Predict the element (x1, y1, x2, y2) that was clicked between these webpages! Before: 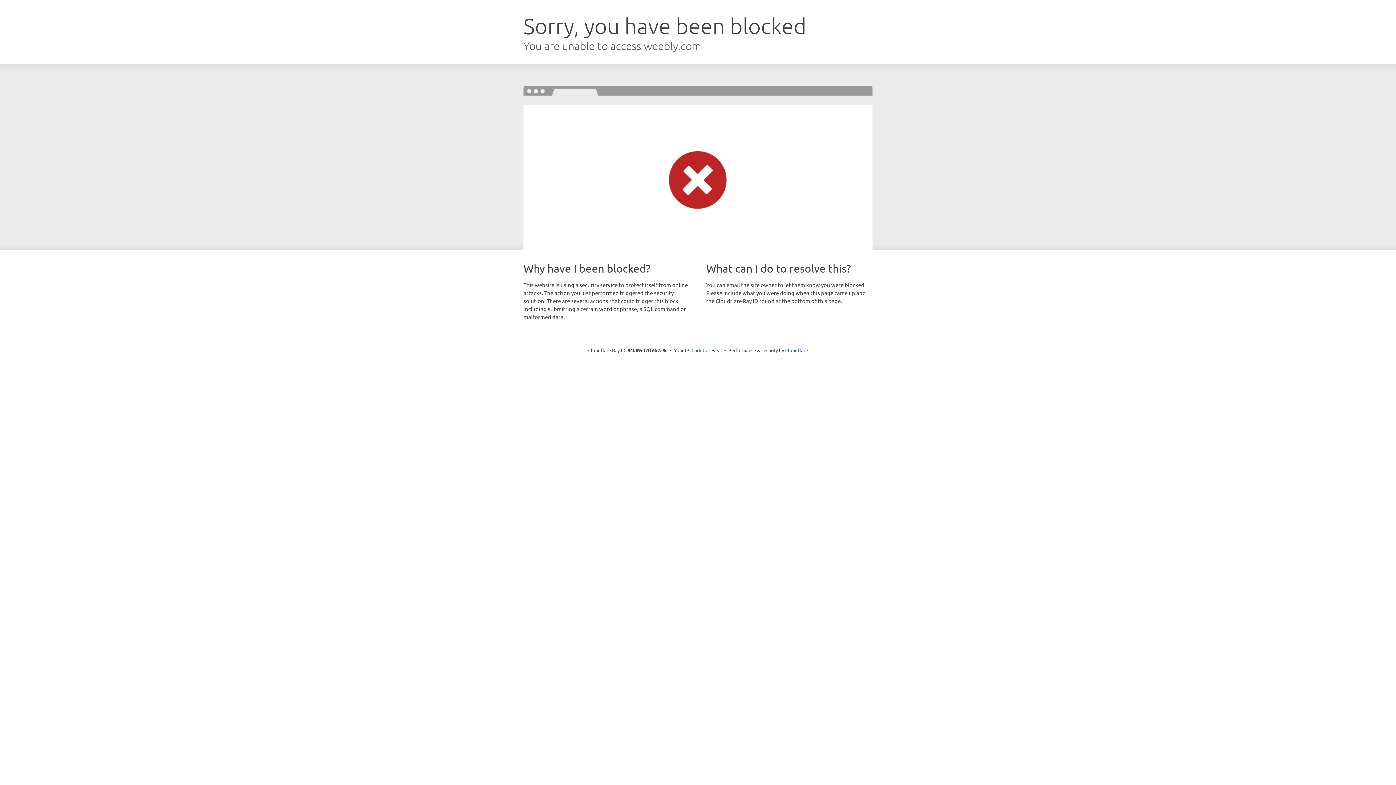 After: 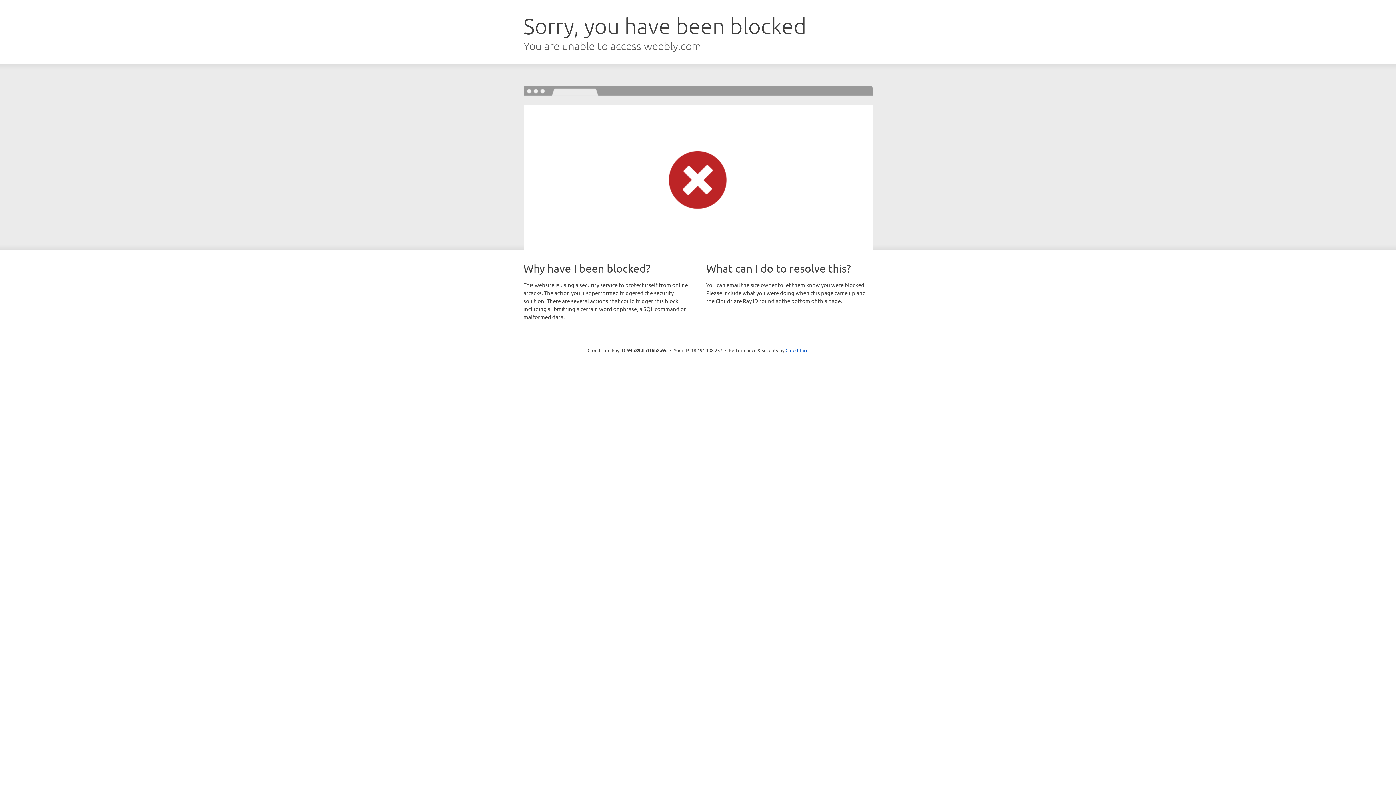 Action: label: Click to reveal bbox: (691, 346, 722, 353)